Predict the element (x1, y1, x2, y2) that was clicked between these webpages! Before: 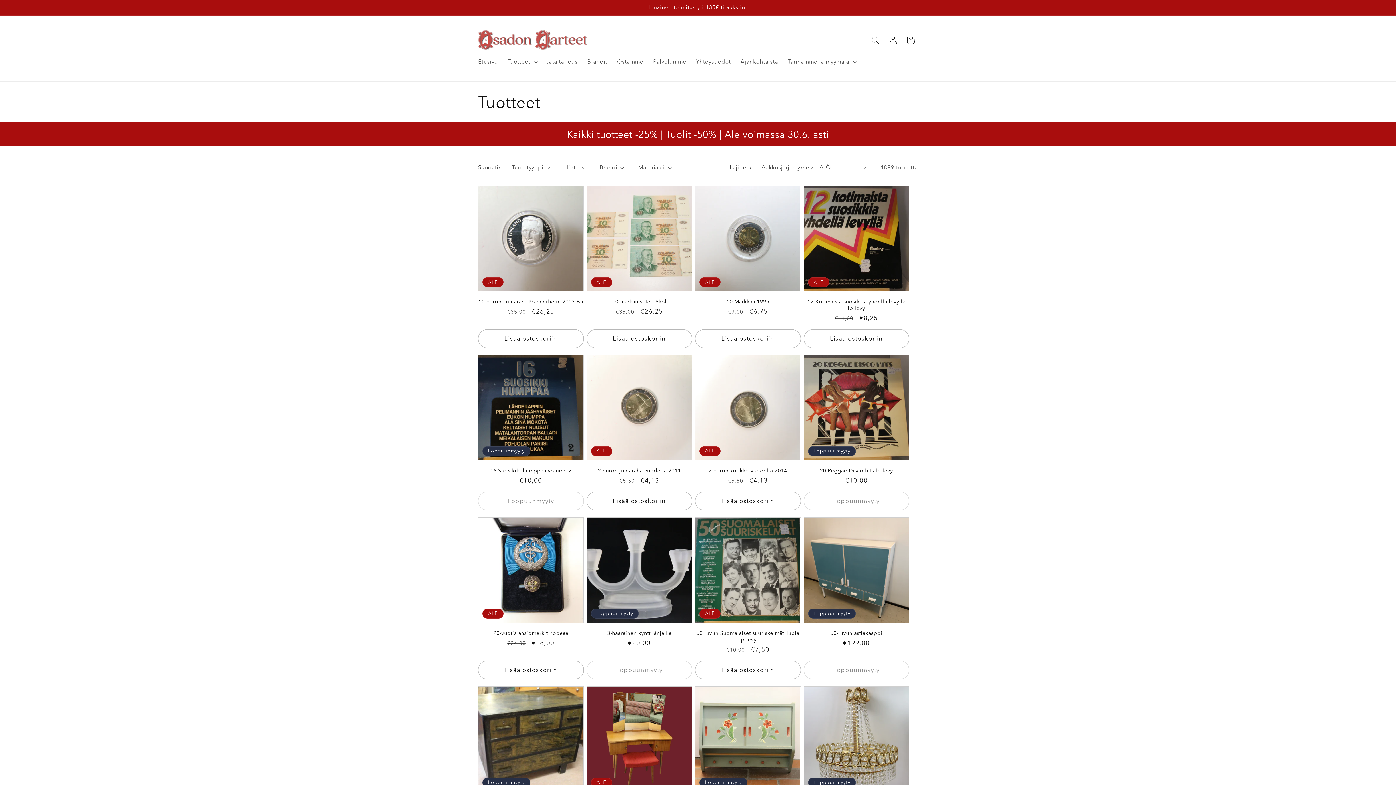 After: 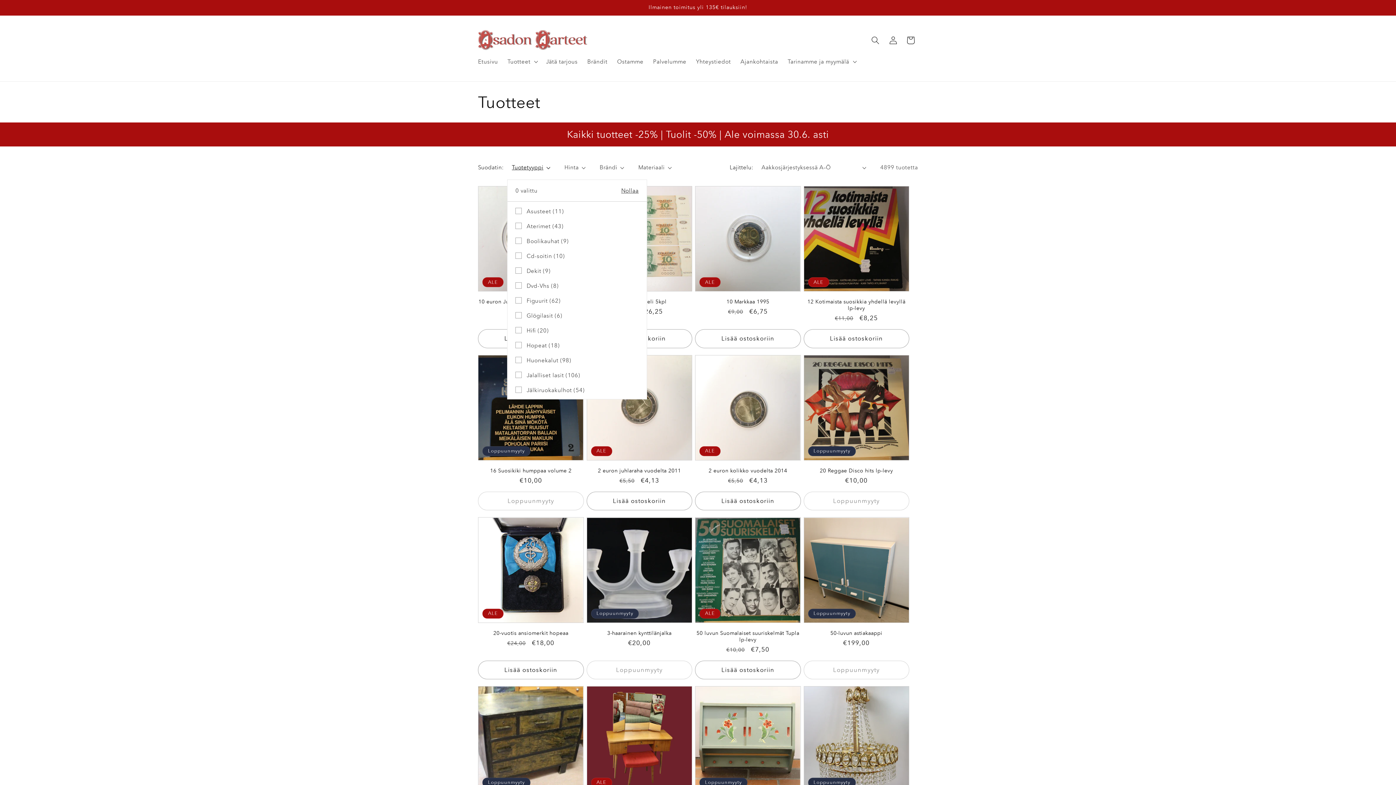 Action: label: Tuotetyyppi (0 valittu) bbox: (511, 163, 550, 171)